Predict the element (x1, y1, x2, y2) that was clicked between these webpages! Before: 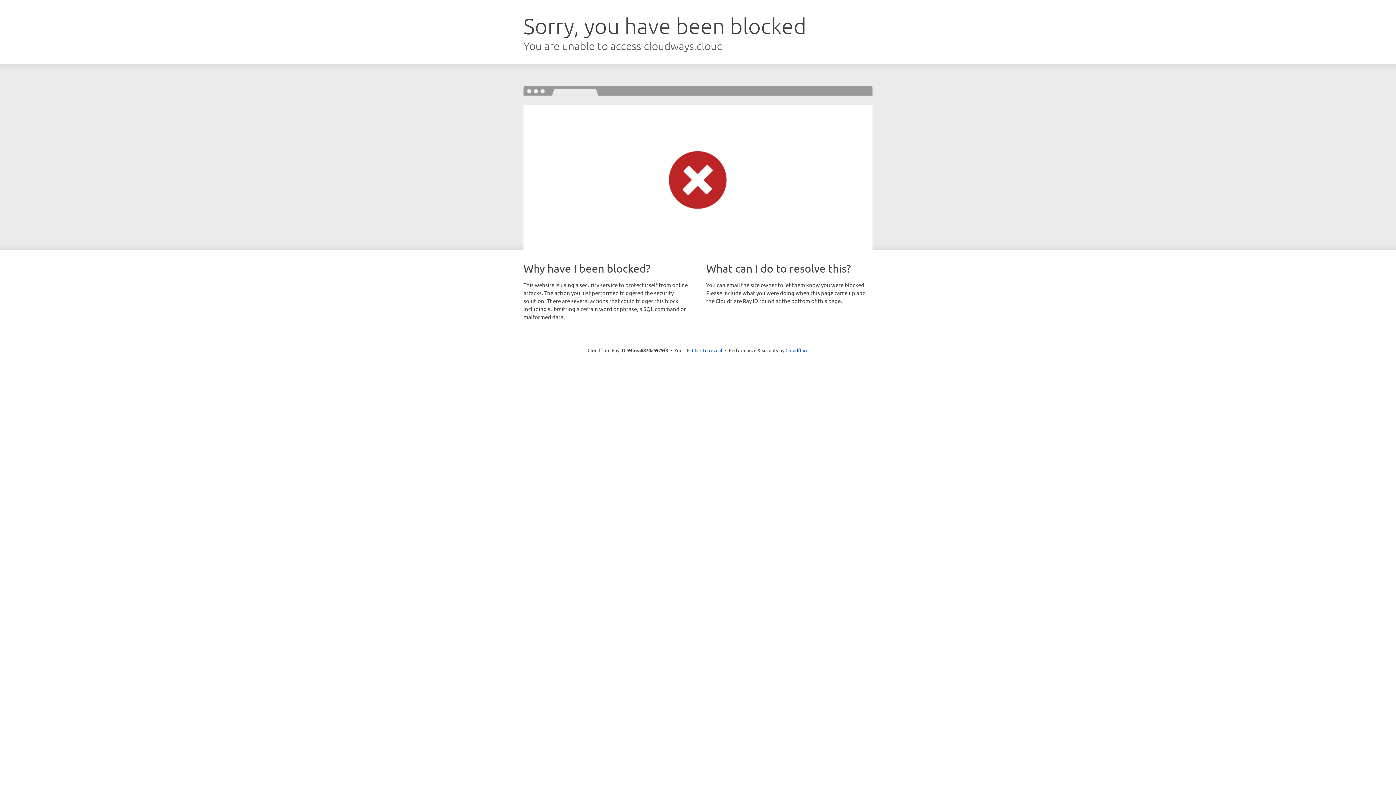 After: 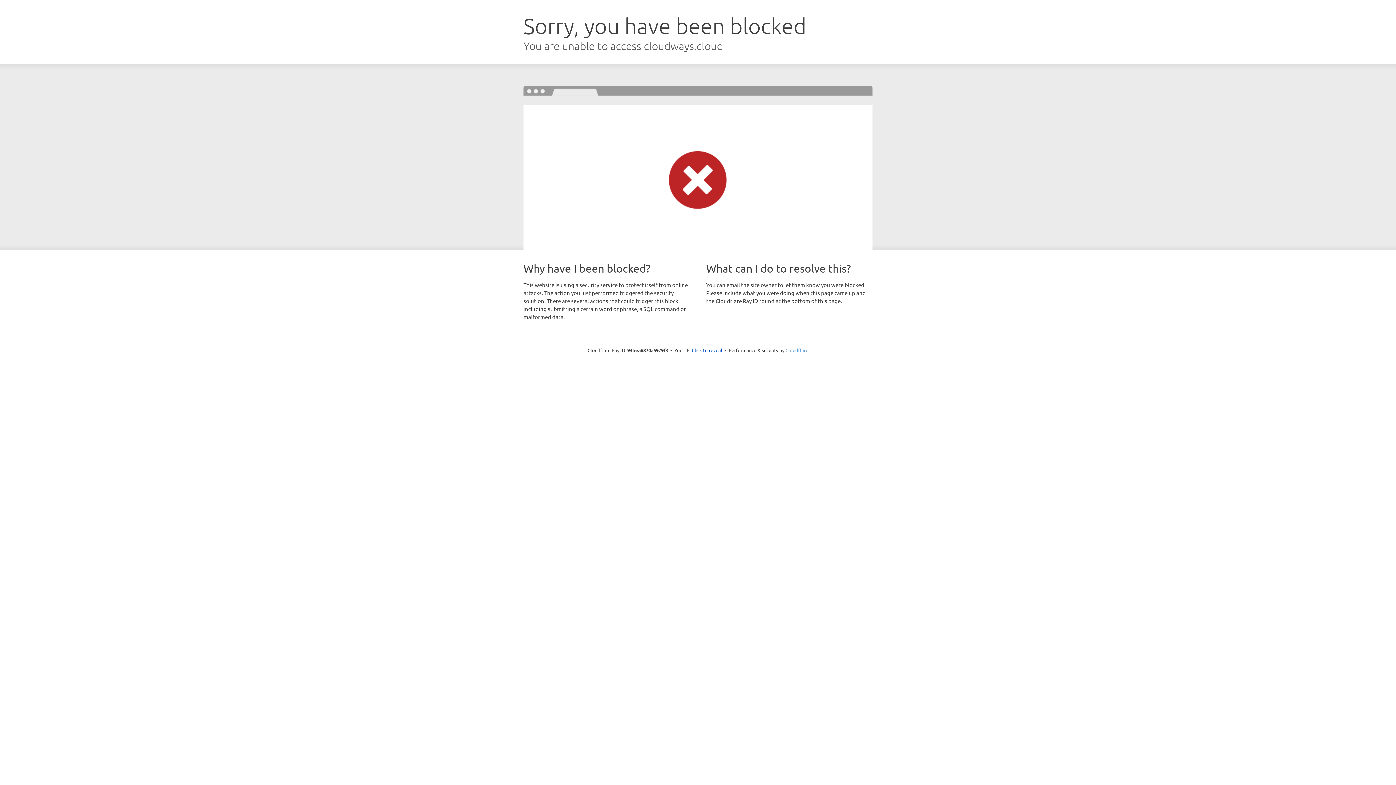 Action: label: Cloudflare bbox: (785, 347, 808, 353)